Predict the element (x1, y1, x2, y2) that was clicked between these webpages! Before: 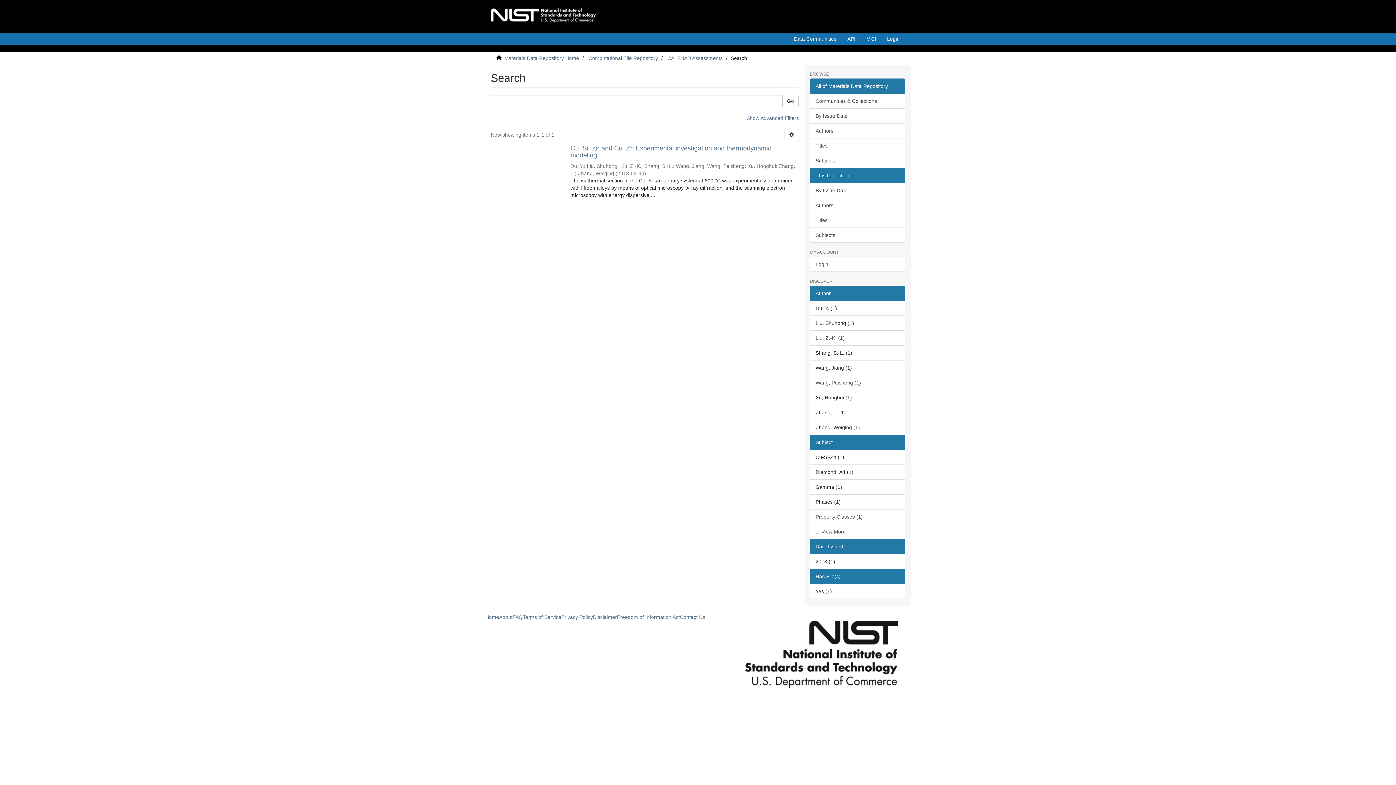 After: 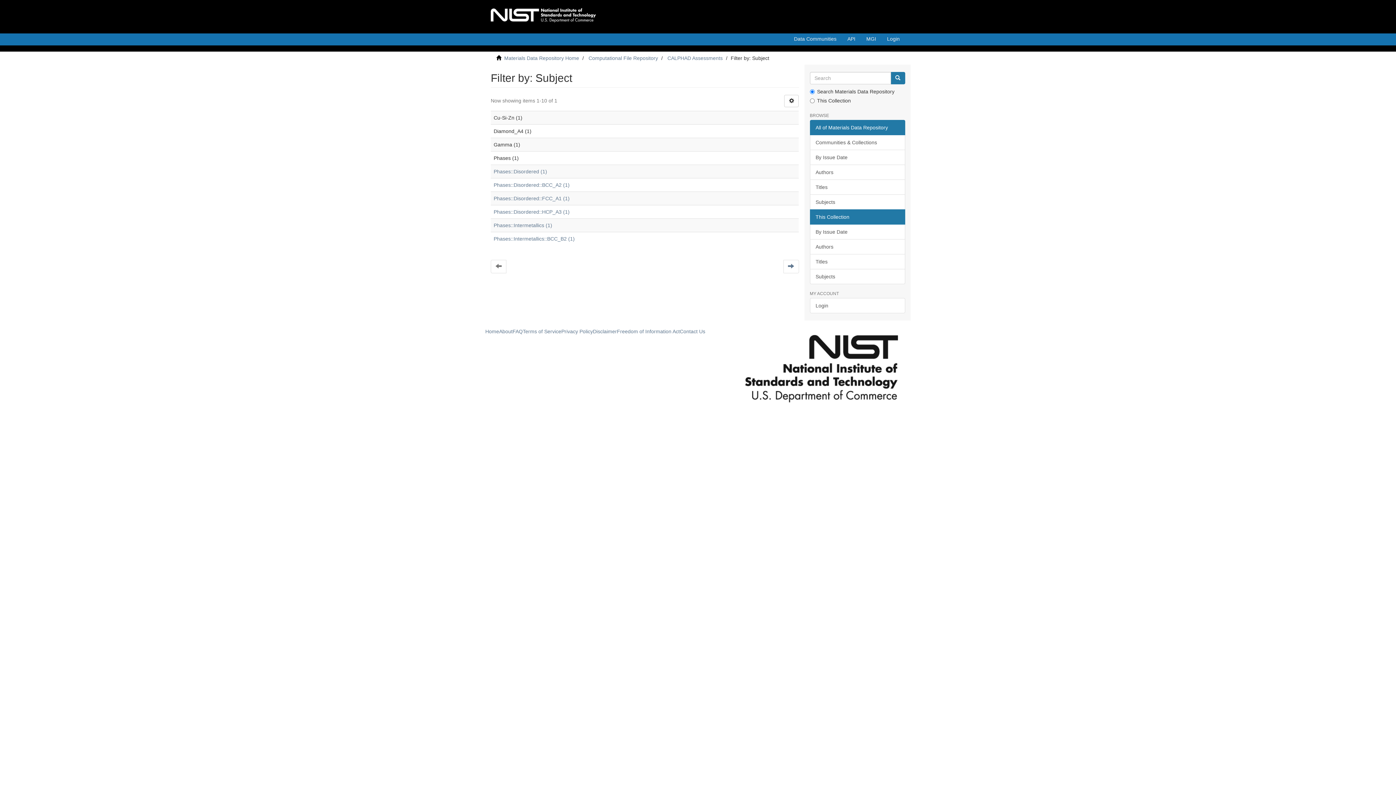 Action: bbox: (810, 524, 905, 539) label: ... View More